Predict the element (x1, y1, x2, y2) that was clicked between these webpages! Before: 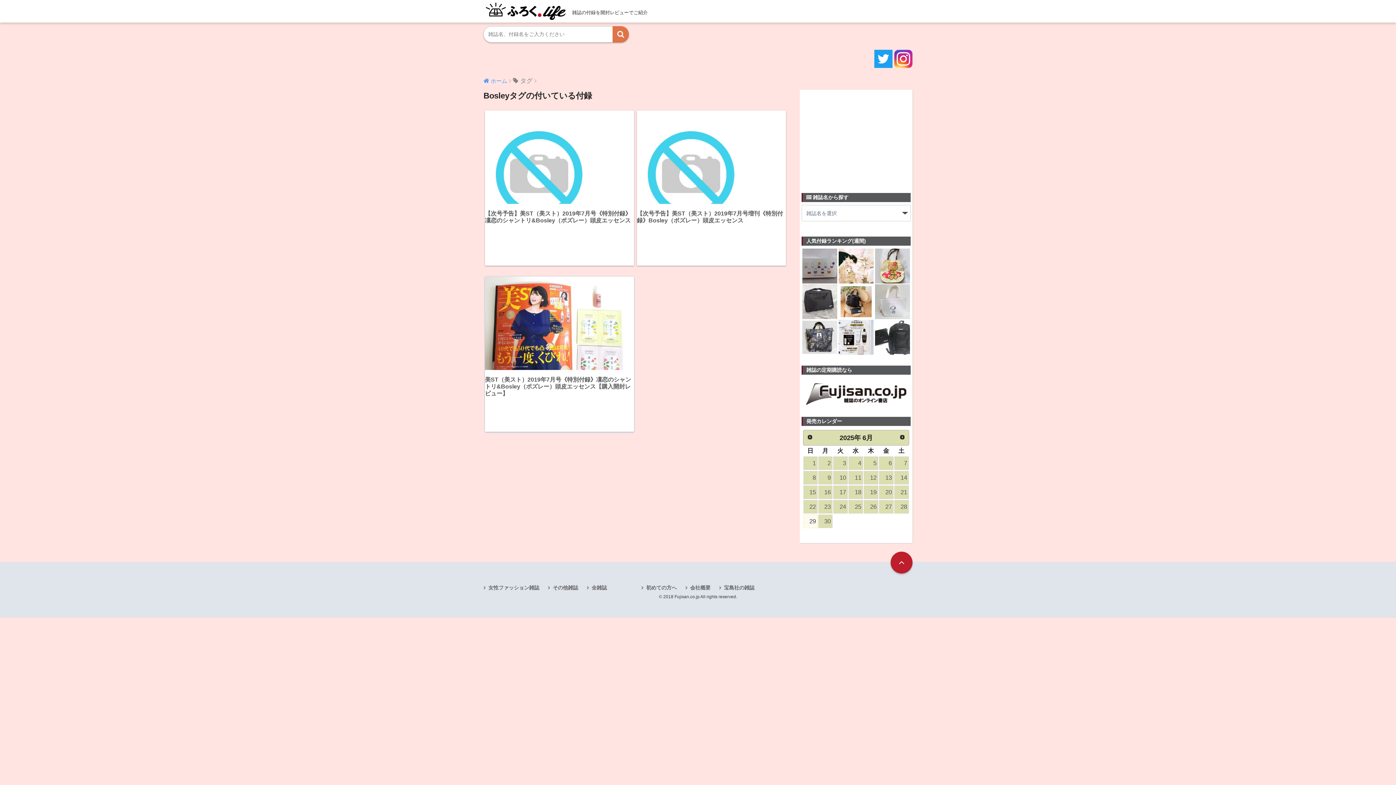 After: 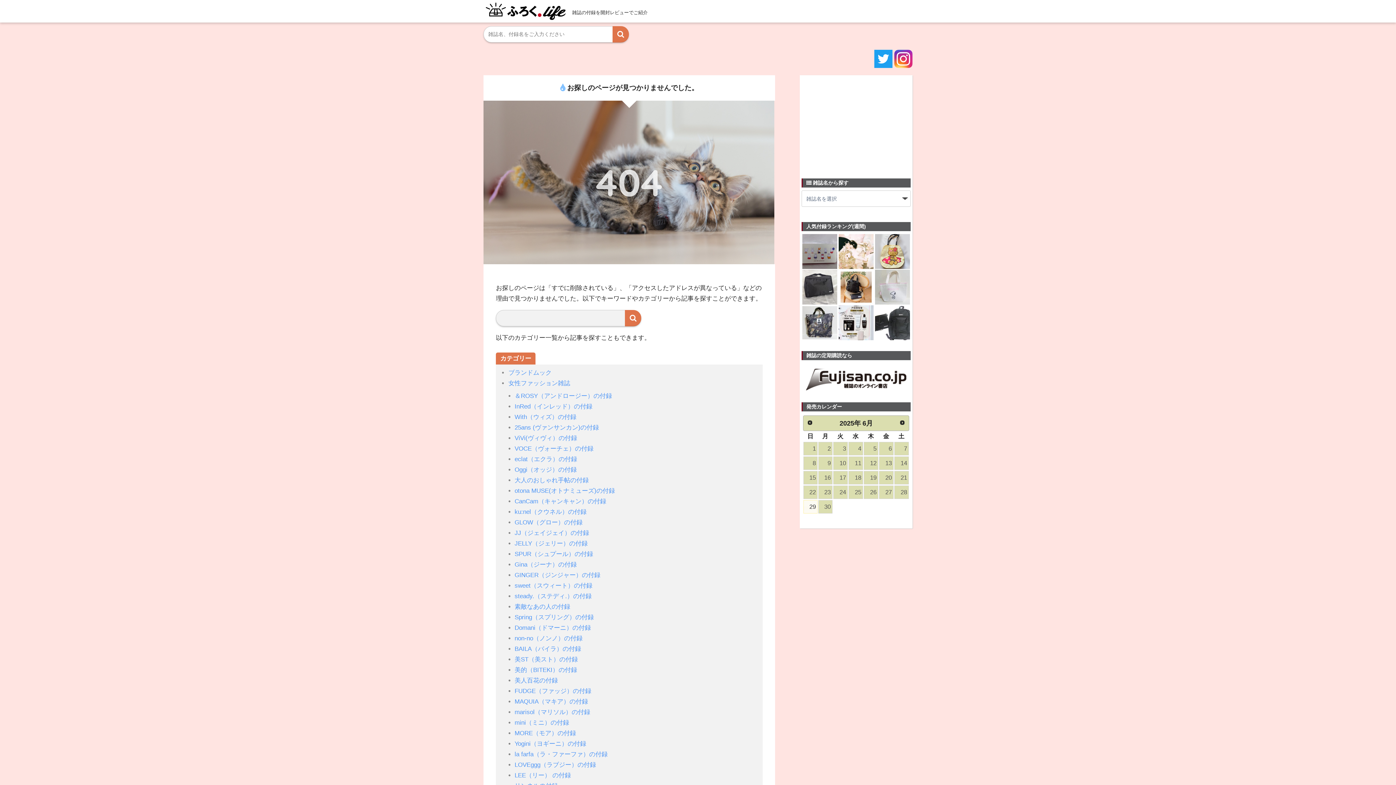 Action: label: 9 bbox: (818, 471, 832, 484)